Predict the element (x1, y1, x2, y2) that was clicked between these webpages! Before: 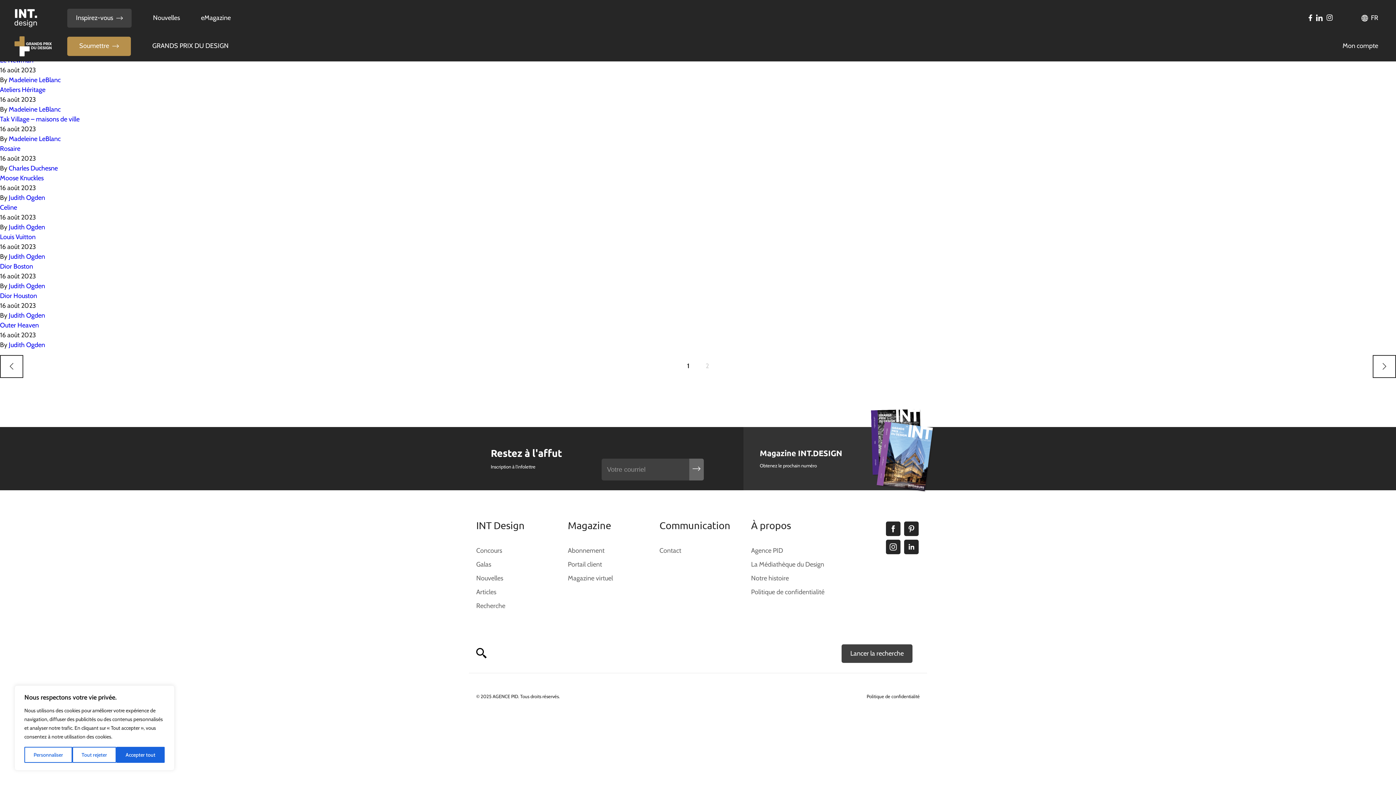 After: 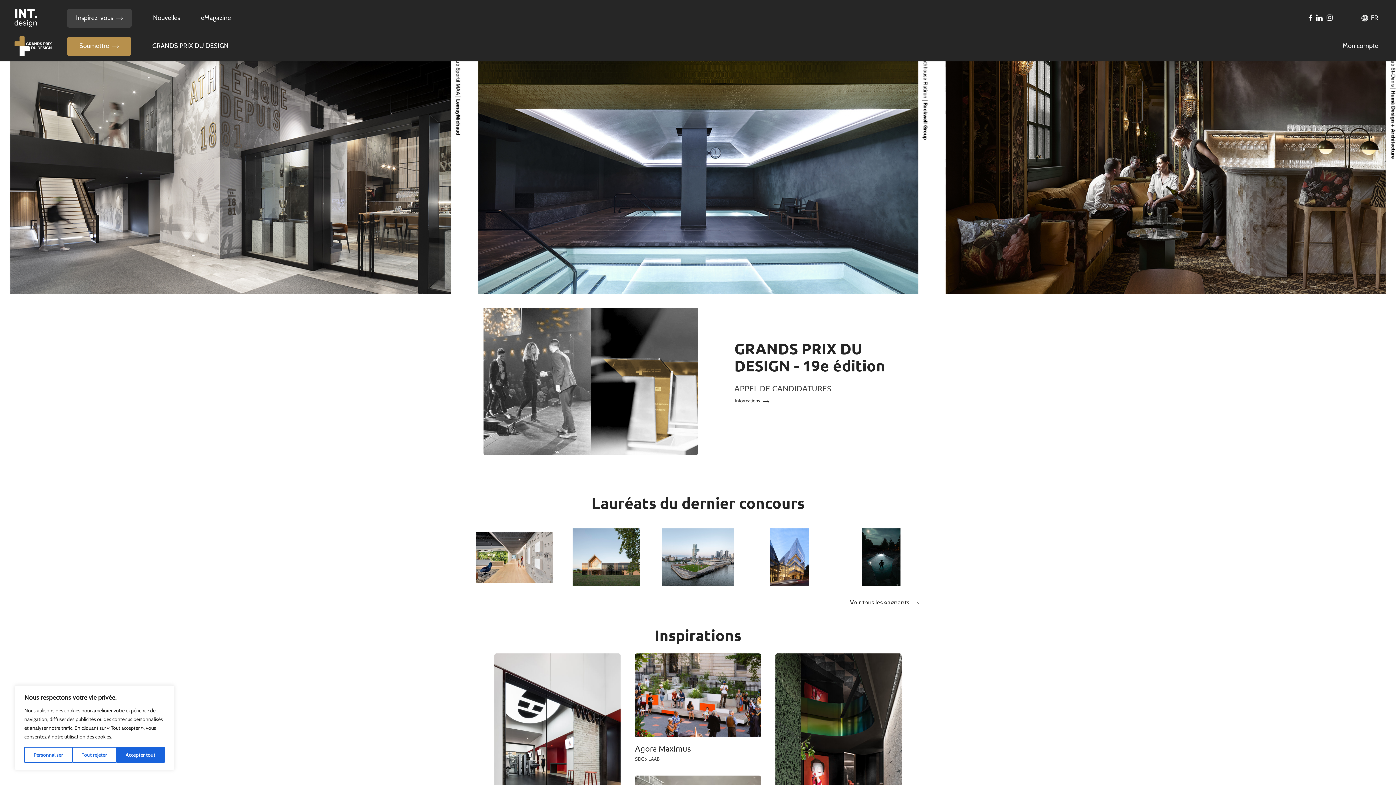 Action: label: Judith Ogden bbox: (8, 341, 45, 349)